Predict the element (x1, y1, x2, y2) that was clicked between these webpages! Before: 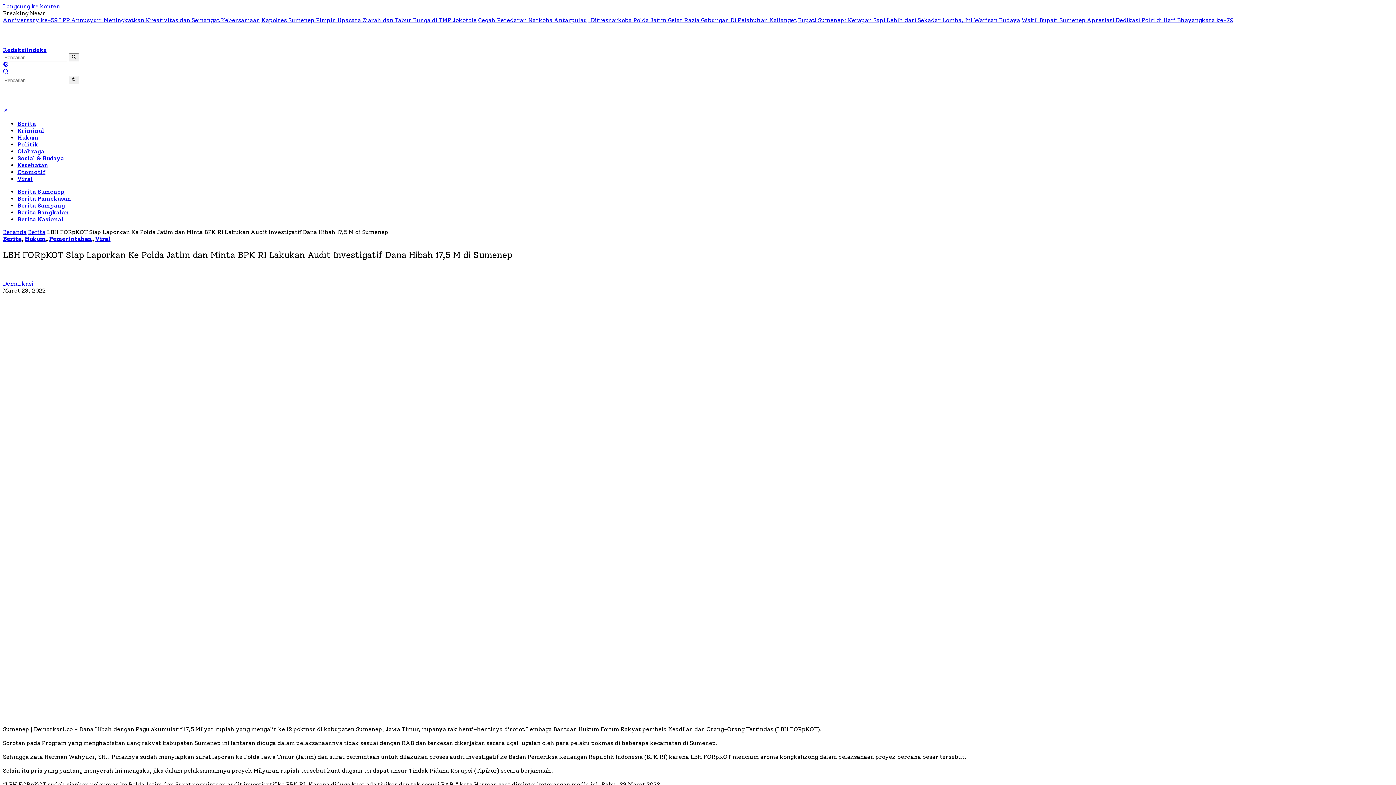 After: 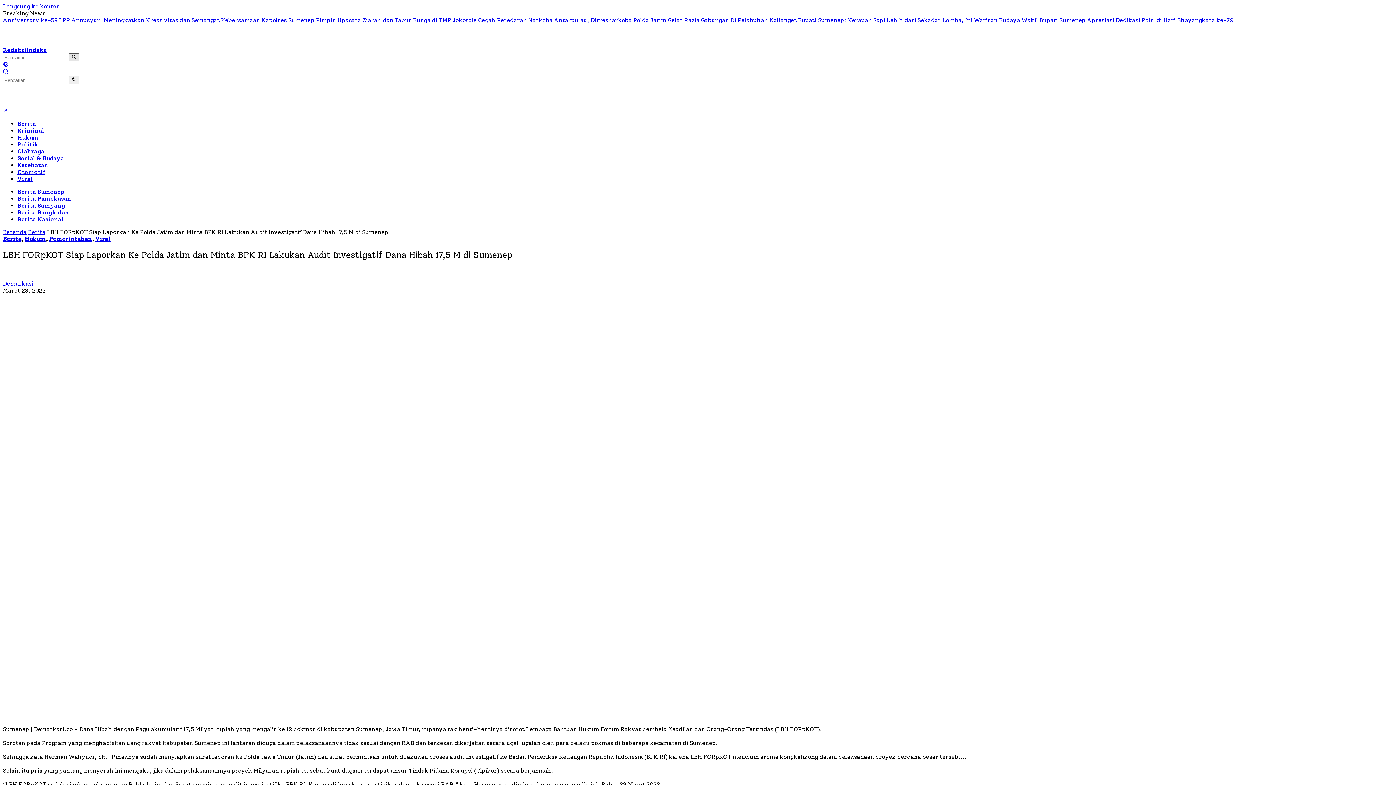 Action: bbox: (68, 53, 79, 61)